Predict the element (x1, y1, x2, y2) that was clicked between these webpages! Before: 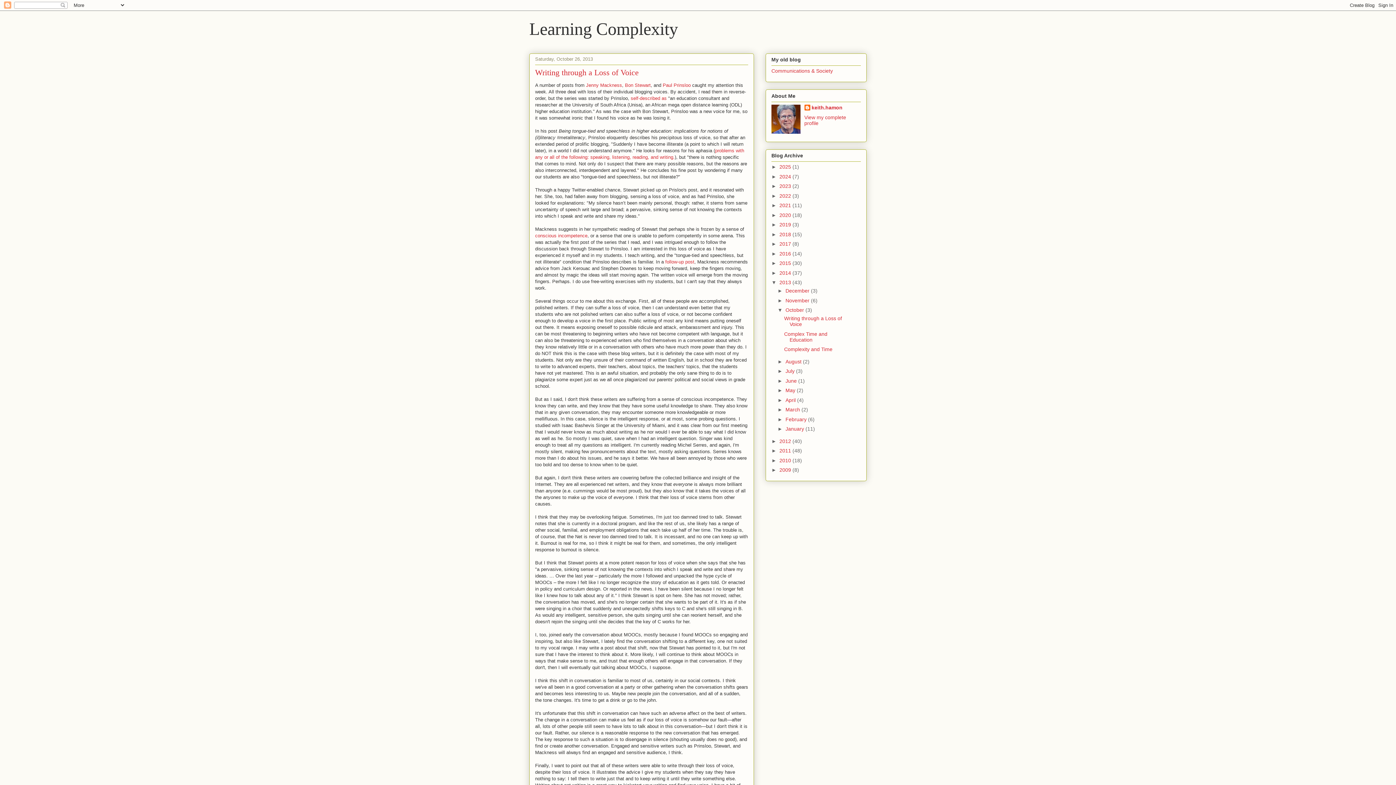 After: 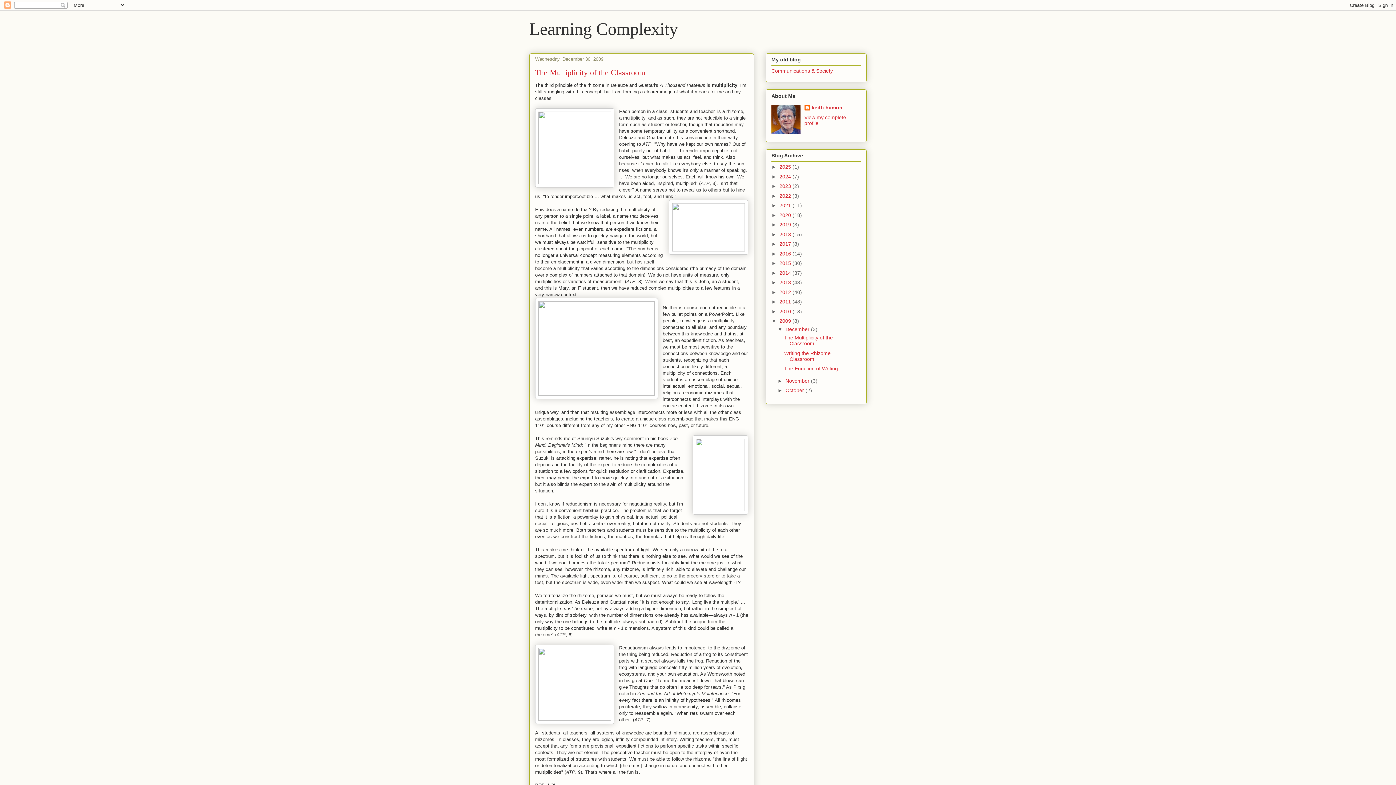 Action: bbox: (779, 467, 792, 473) label: 2009 